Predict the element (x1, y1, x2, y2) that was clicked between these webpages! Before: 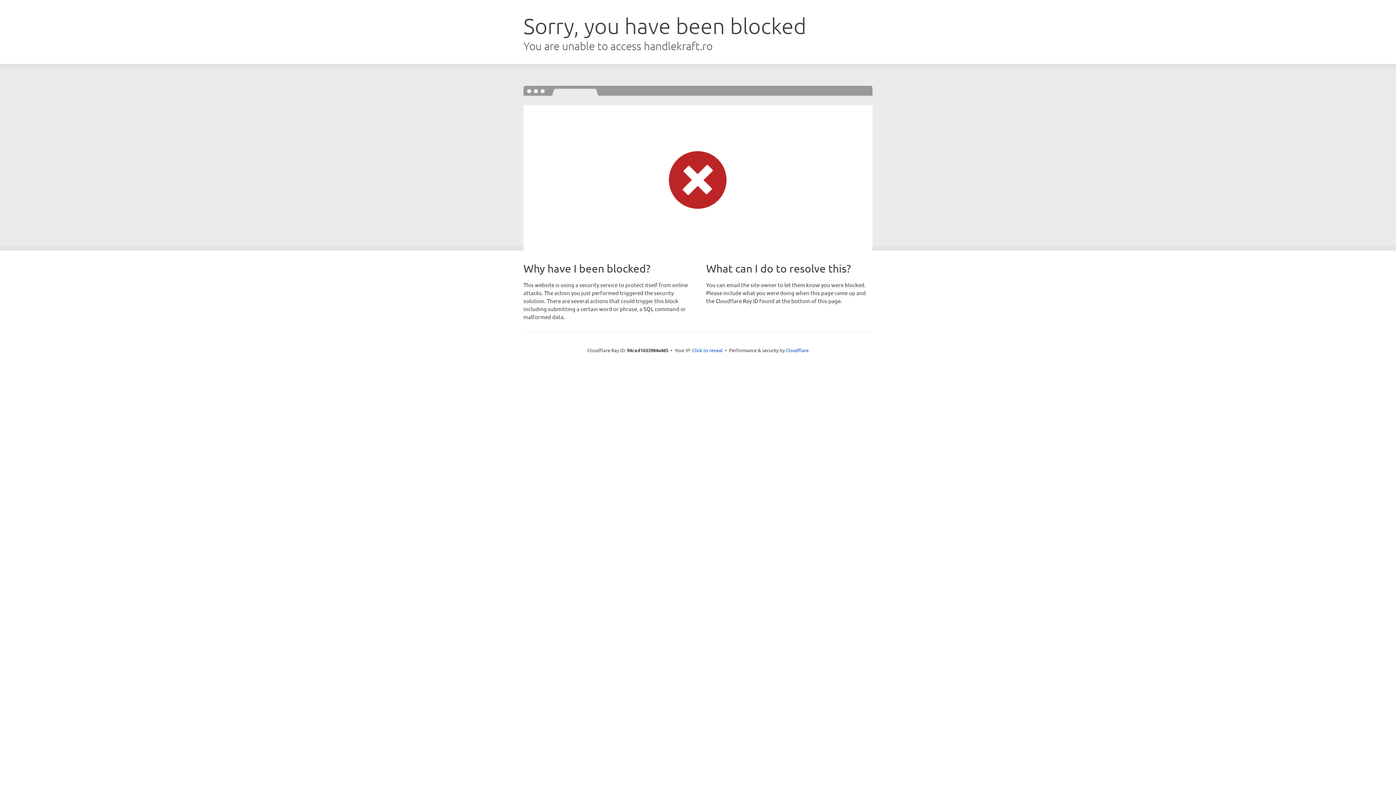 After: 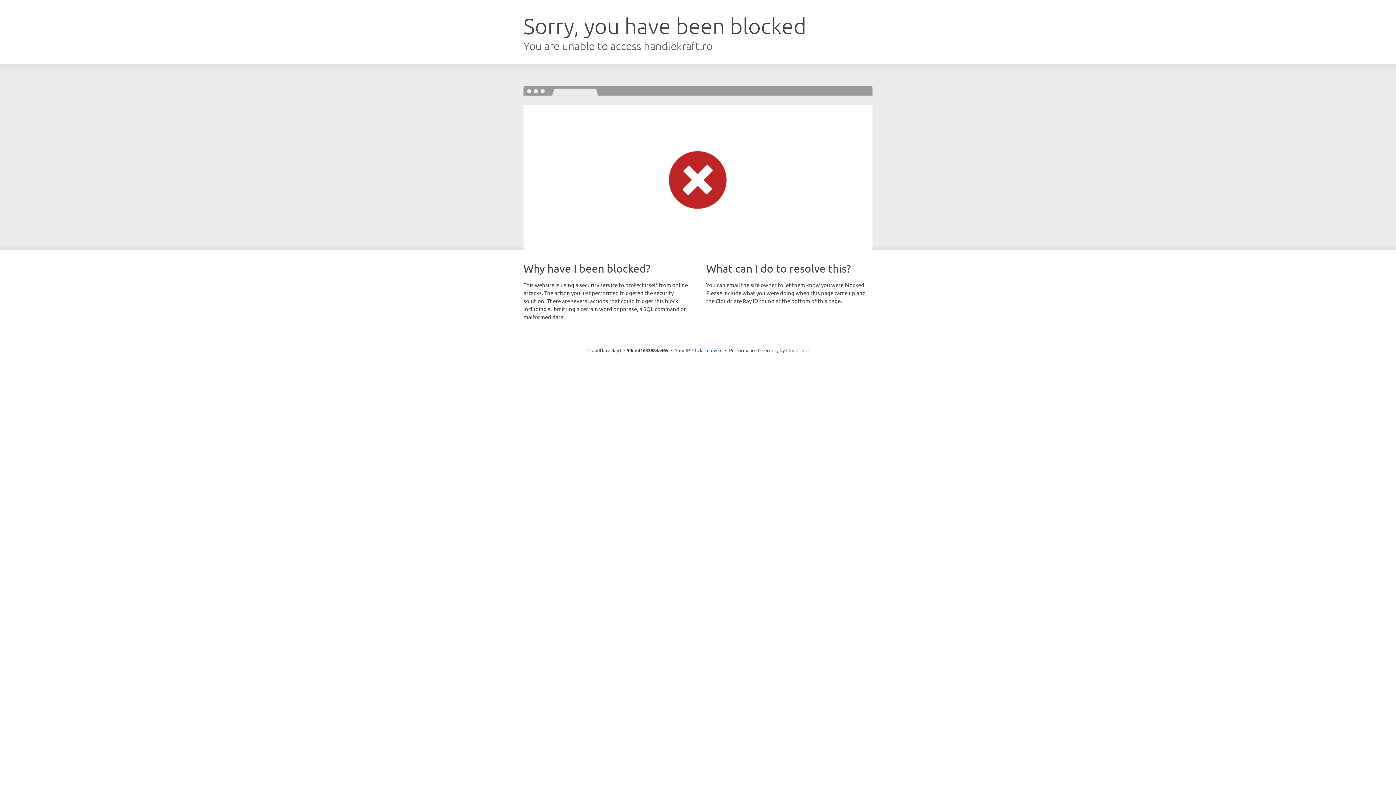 Action: label: Cloudflare bbox: (786, 347, 808, 353)